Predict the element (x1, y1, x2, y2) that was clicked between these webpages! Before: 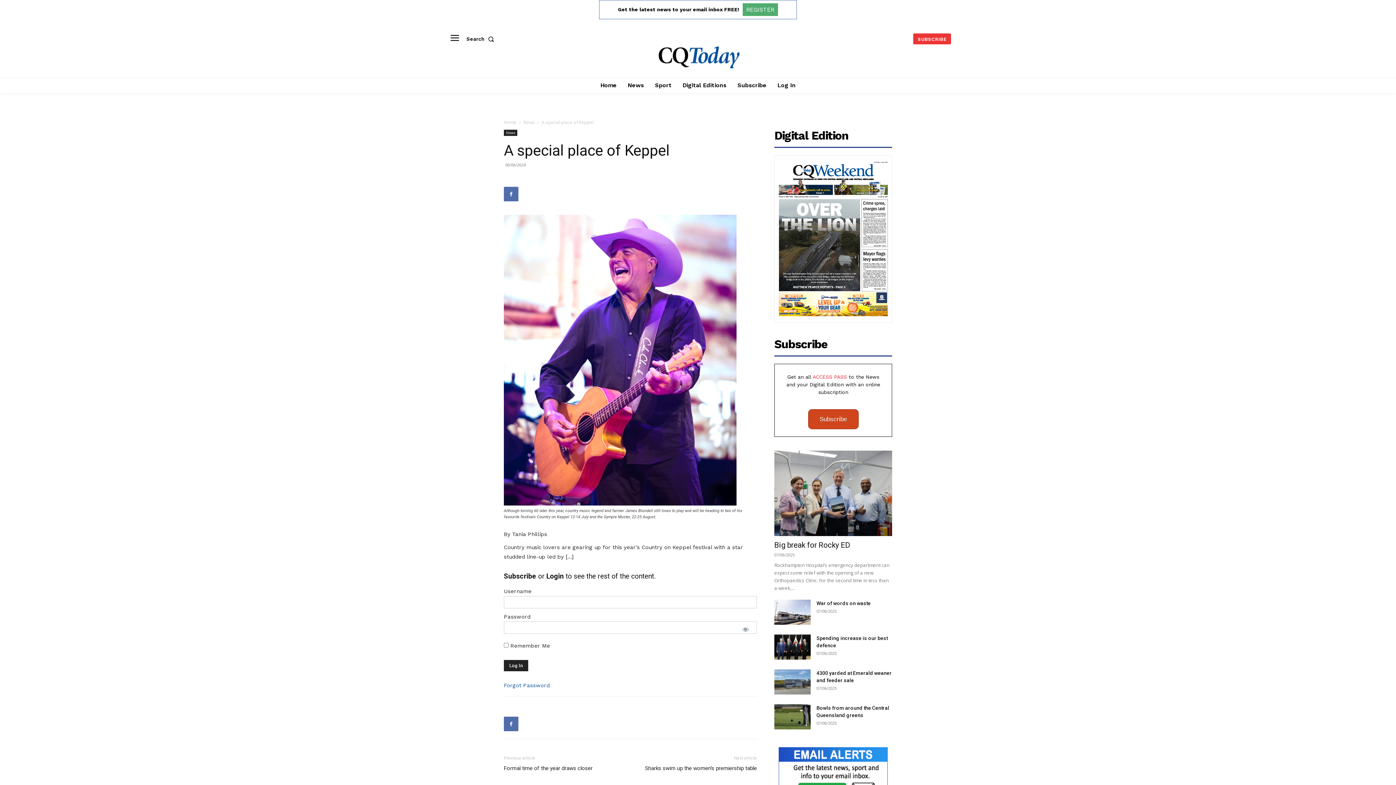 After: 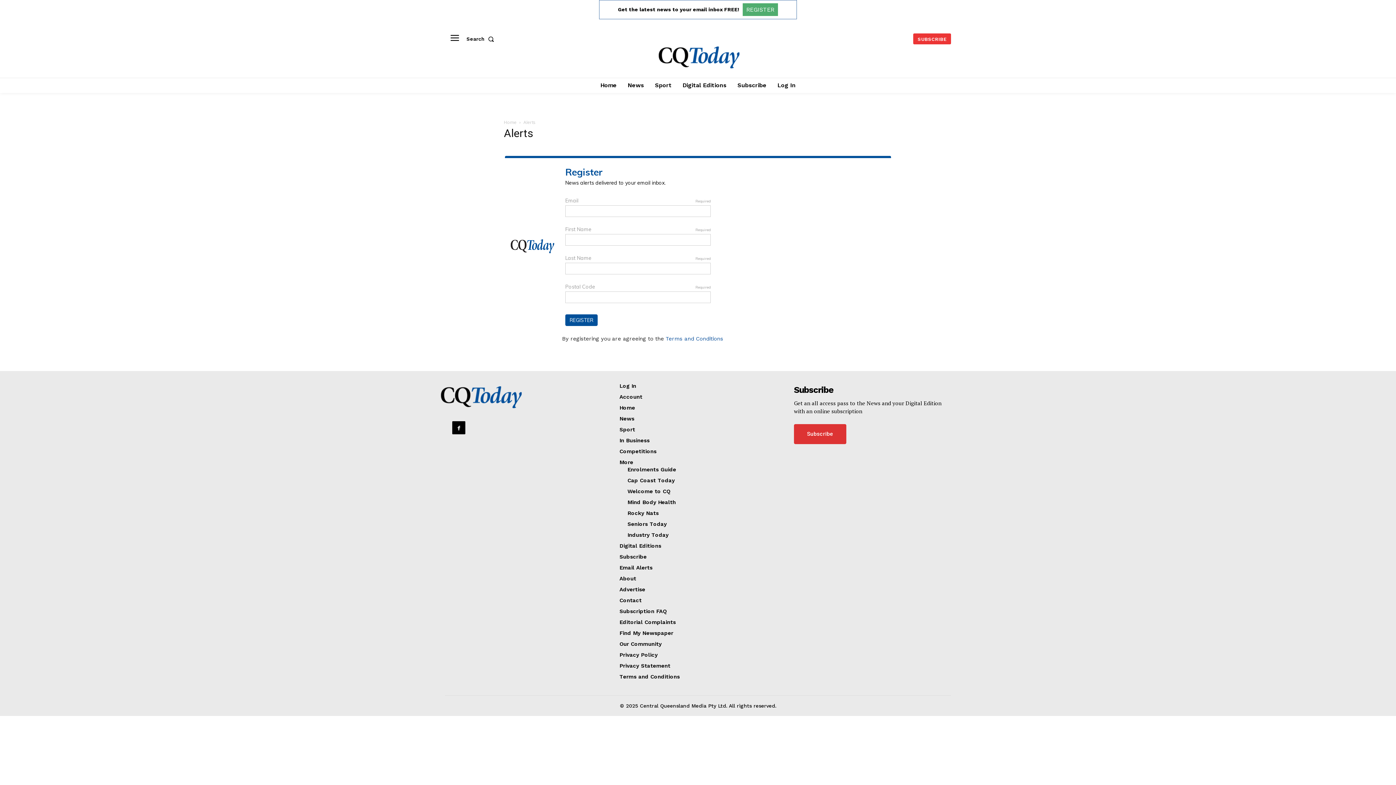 Action: bbox: (742, 3, 778, 16) label: REGISTER